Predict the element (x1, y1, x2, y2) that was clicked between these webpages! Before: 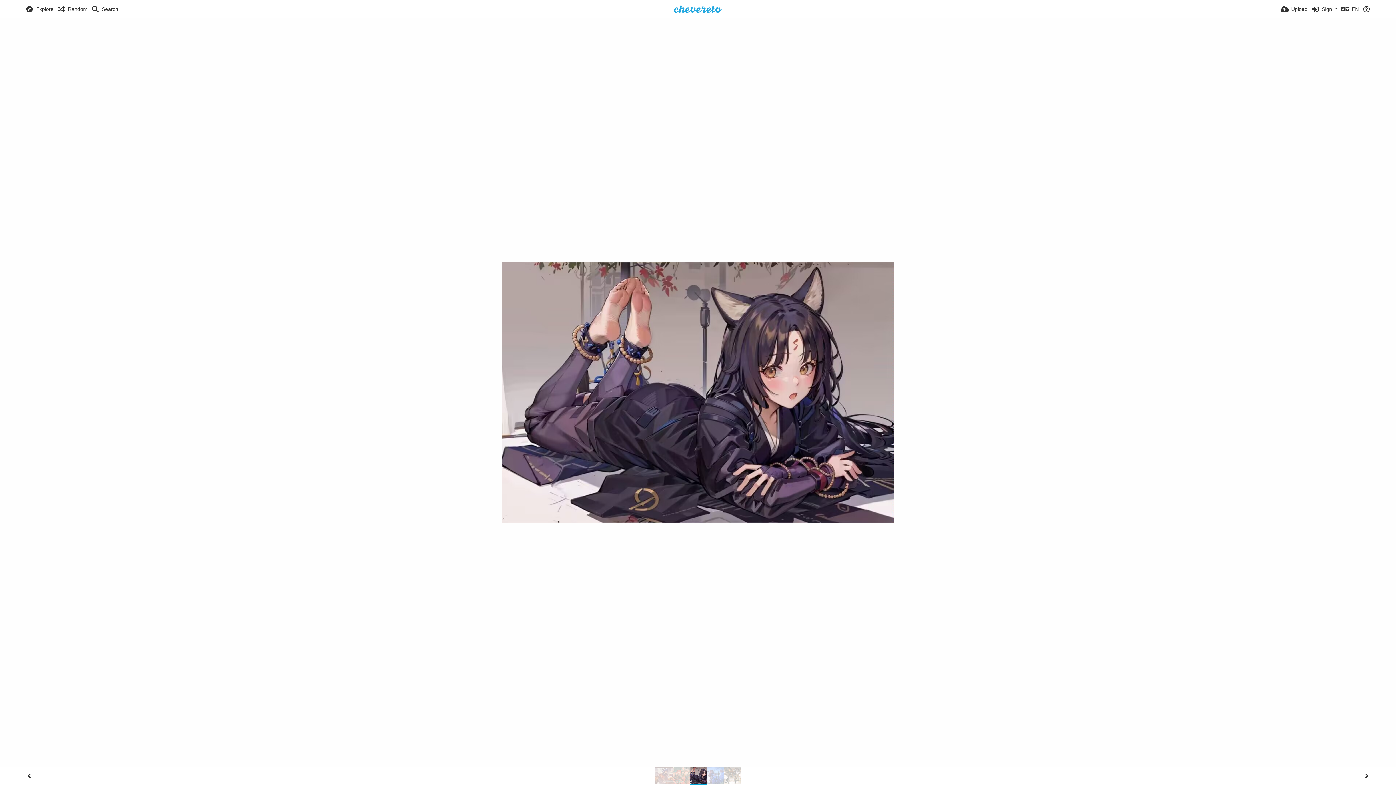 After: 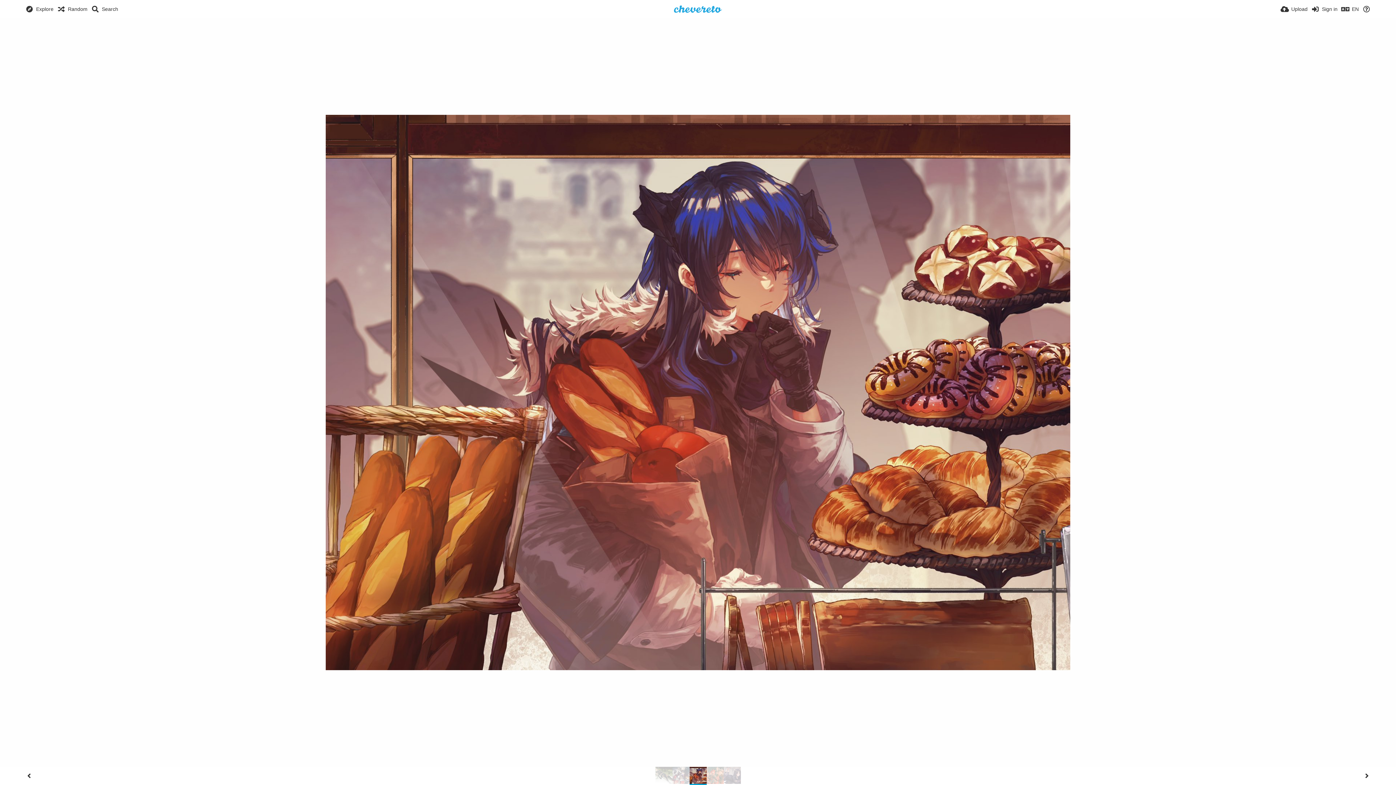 Action: bbox: (655, 767, 672, 784)